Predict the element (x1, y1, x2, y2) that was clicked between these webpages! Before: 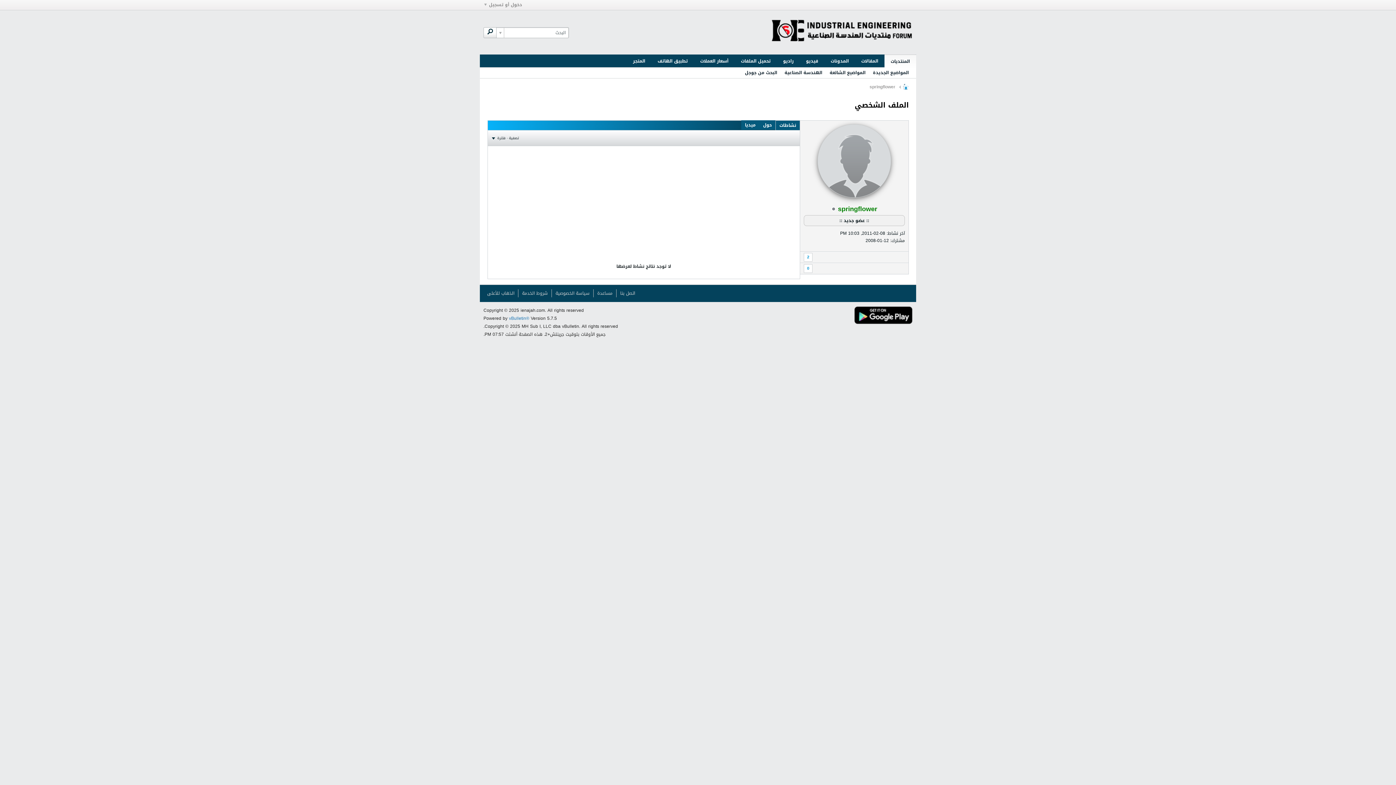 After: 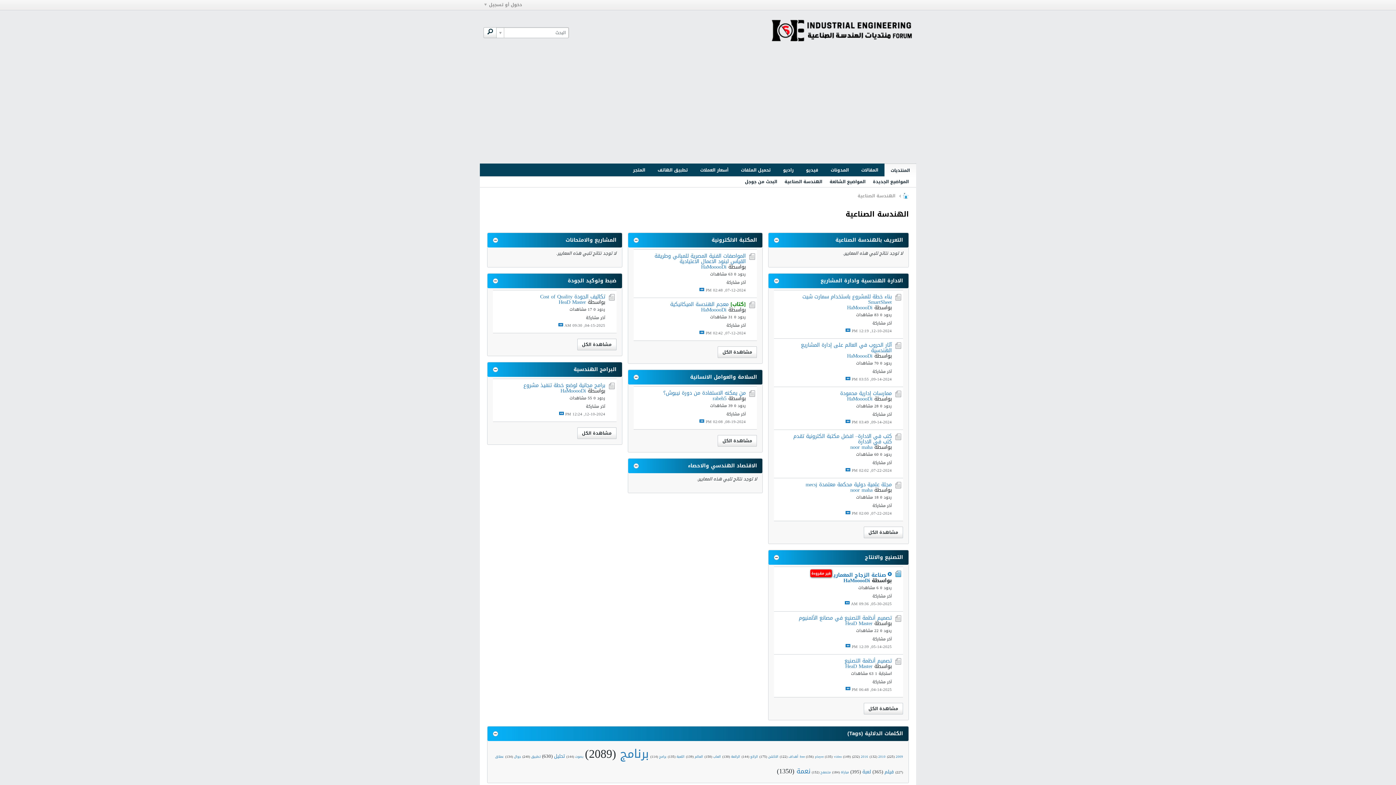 Action: bbox: (784, 67, 822, 78) label: الهندسة الصناعية